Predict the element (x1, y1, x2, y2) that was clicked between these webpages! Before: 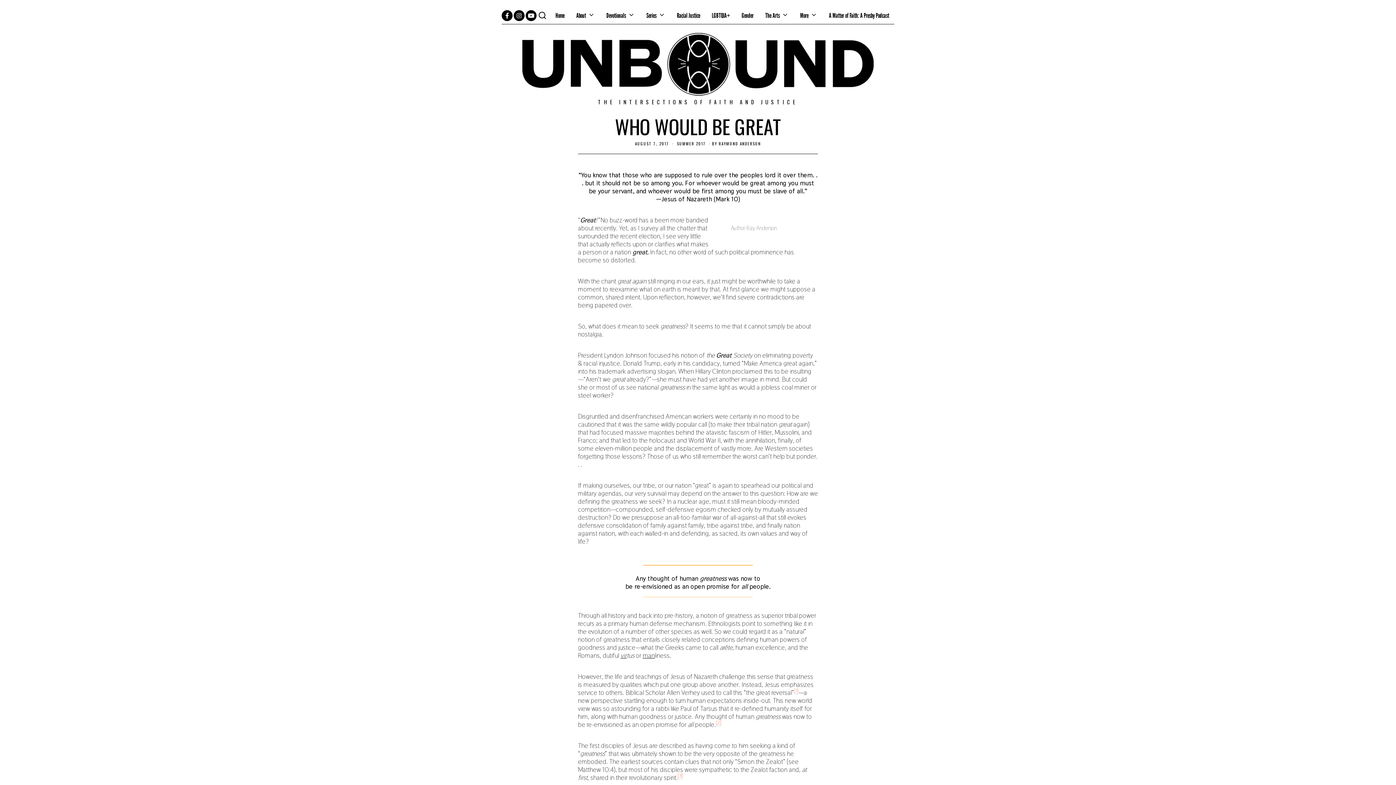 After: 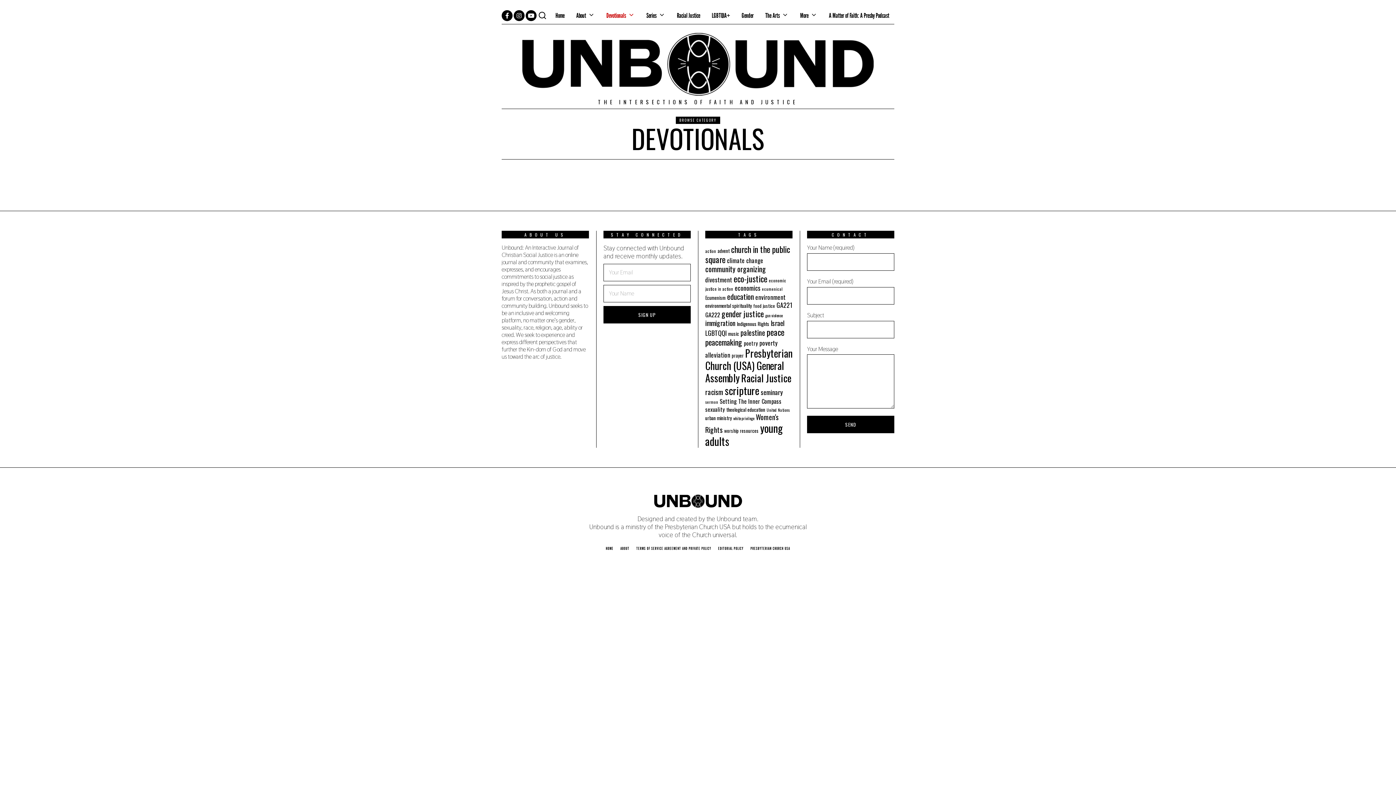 Action: label: Devotionals bbox: (601, 8, 640, 22)